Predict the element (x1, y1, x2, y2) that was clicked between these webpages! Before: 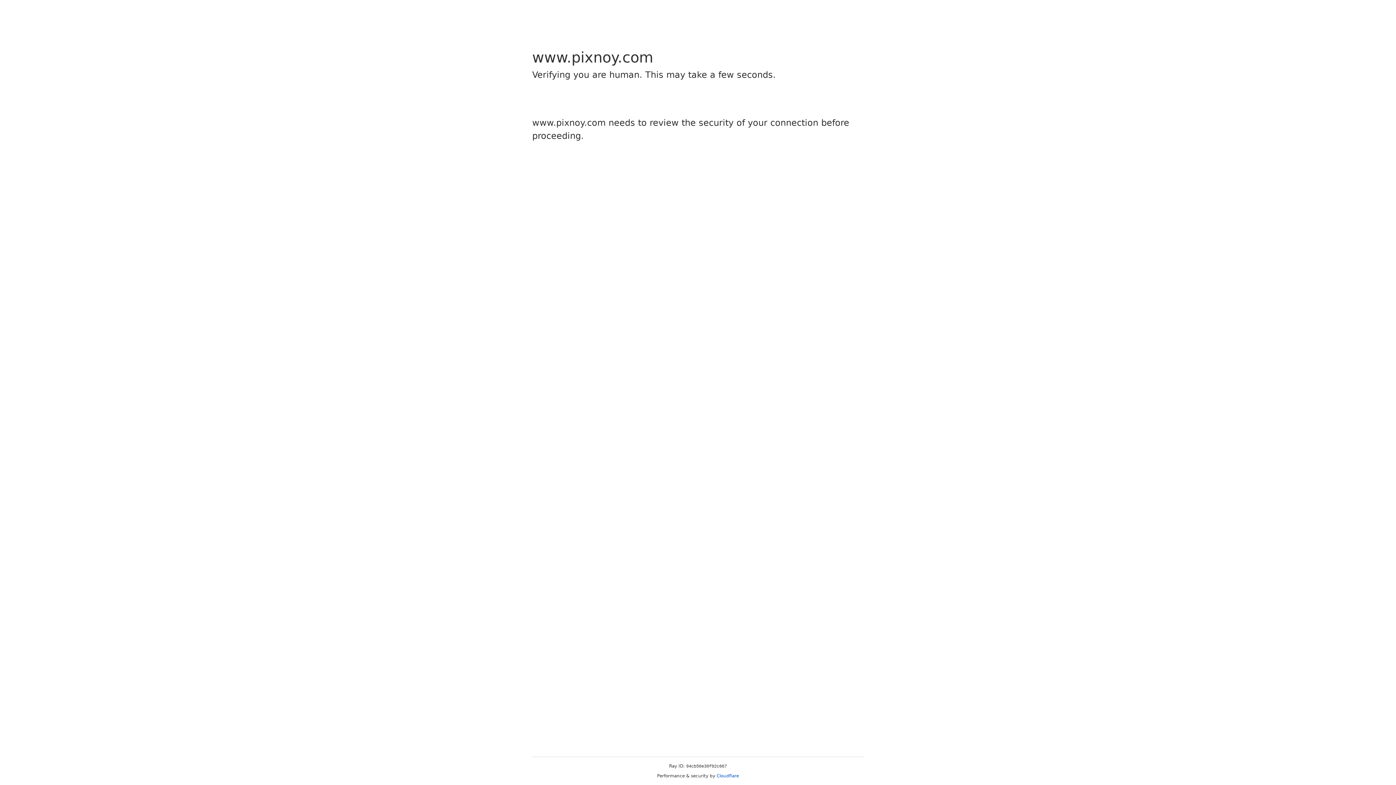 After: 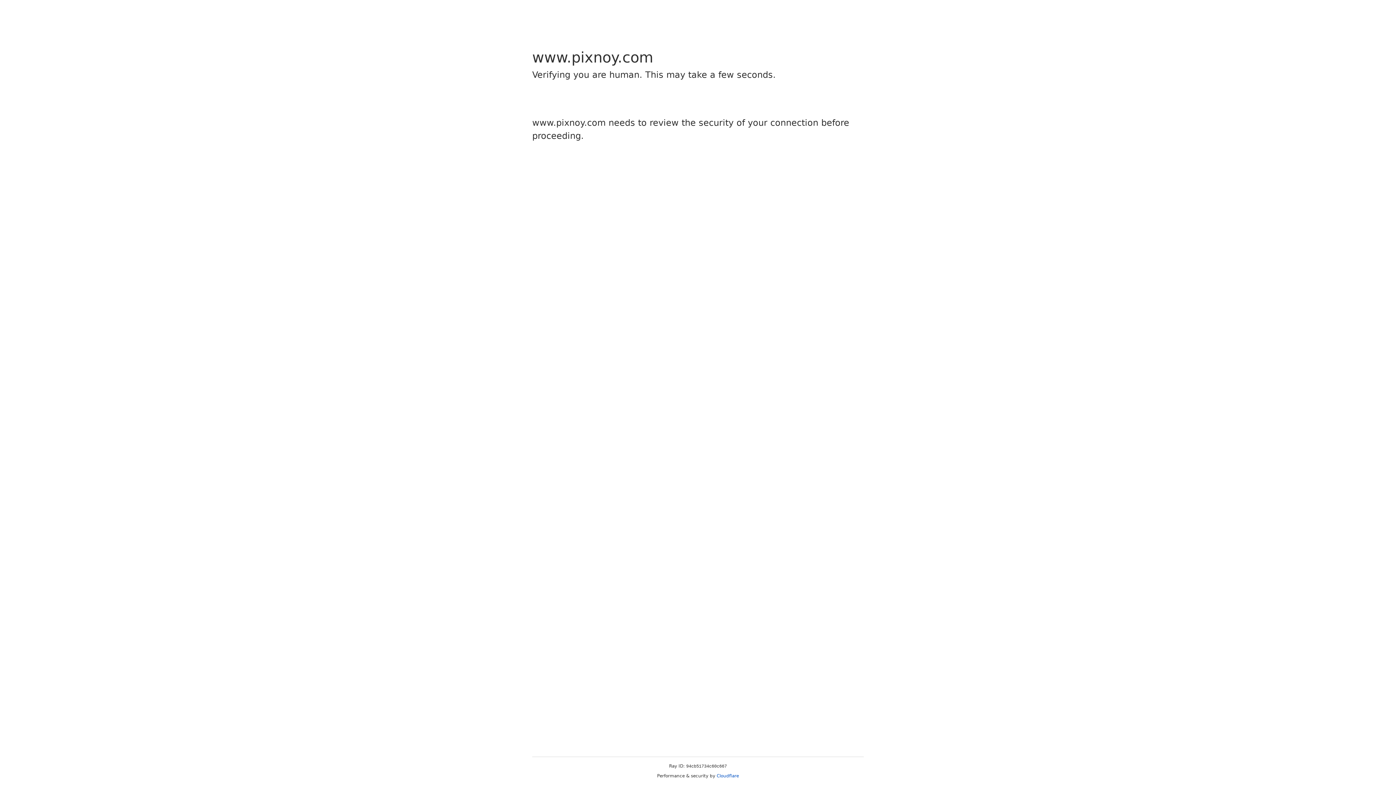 Action: label: Cloudflare bbox: (716, 773, 739, 778)